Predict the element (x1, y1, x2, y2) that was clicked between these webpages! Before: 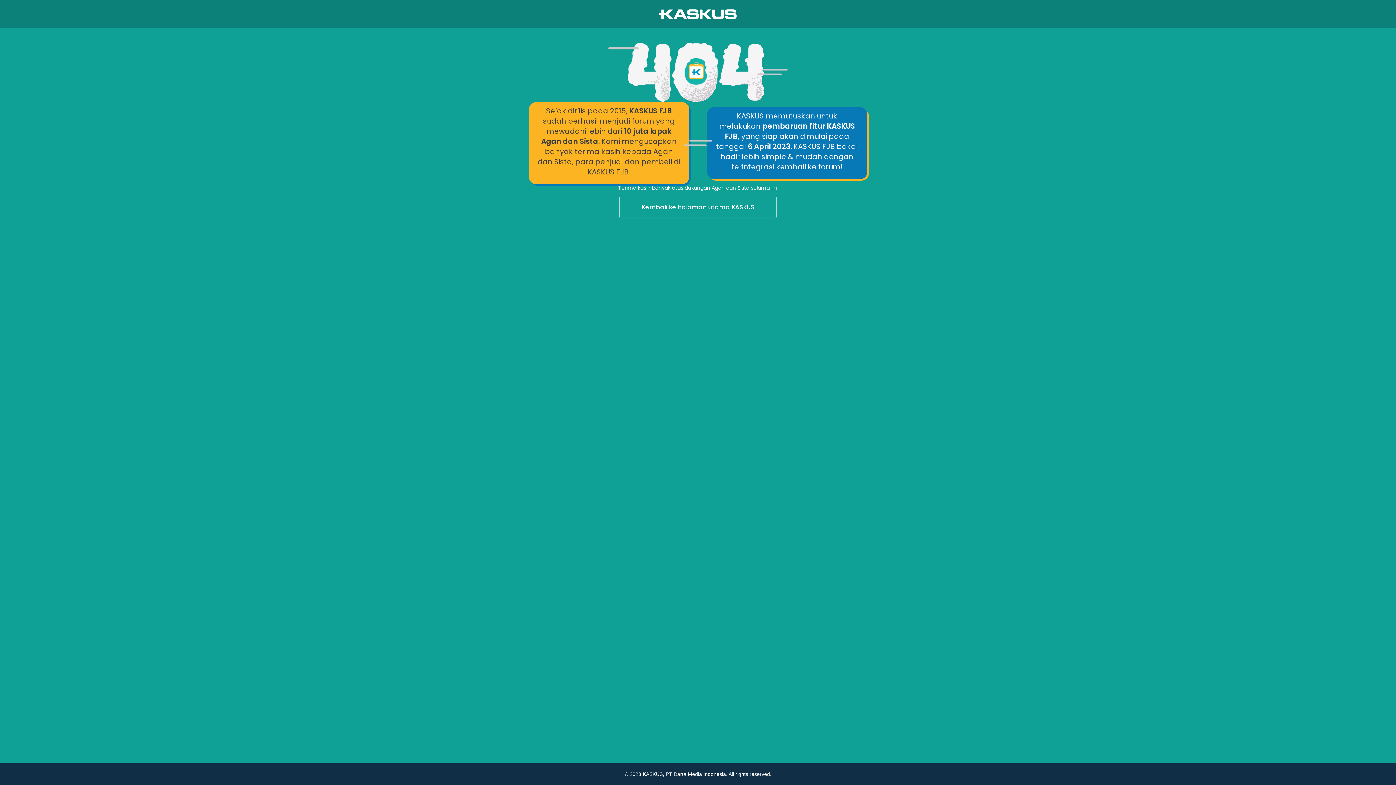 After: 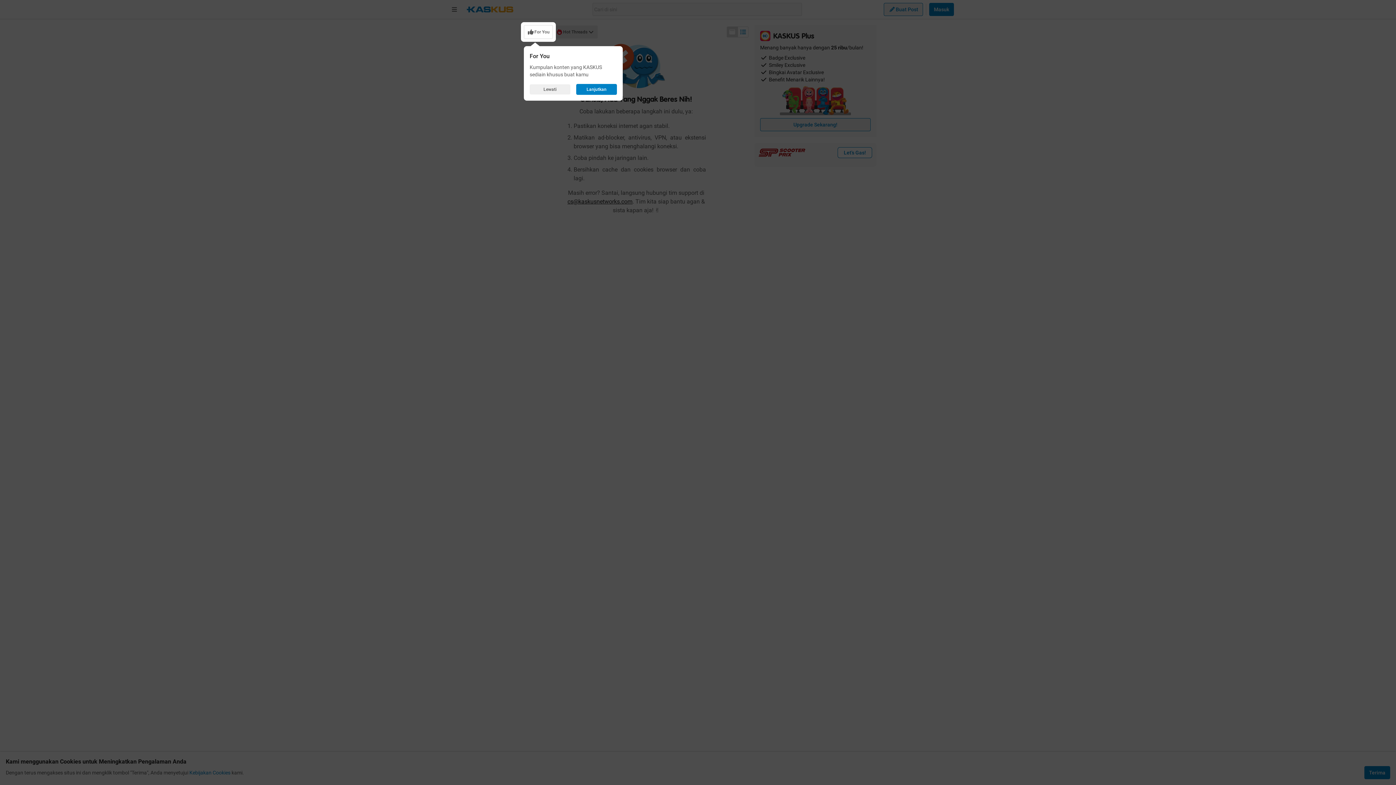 Action: label: Kembali ke halaman utama KASKUS bbox: (0, 195, 1396, 219)